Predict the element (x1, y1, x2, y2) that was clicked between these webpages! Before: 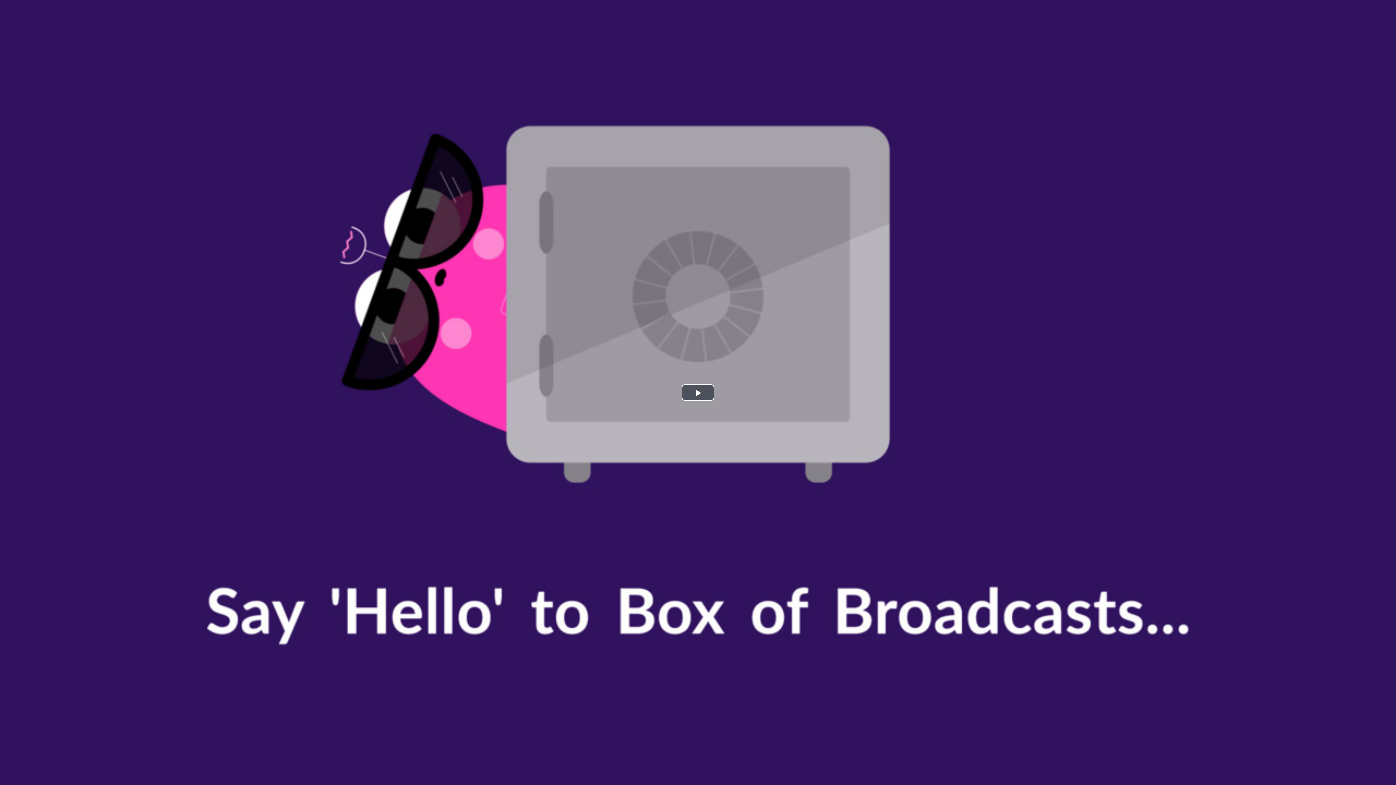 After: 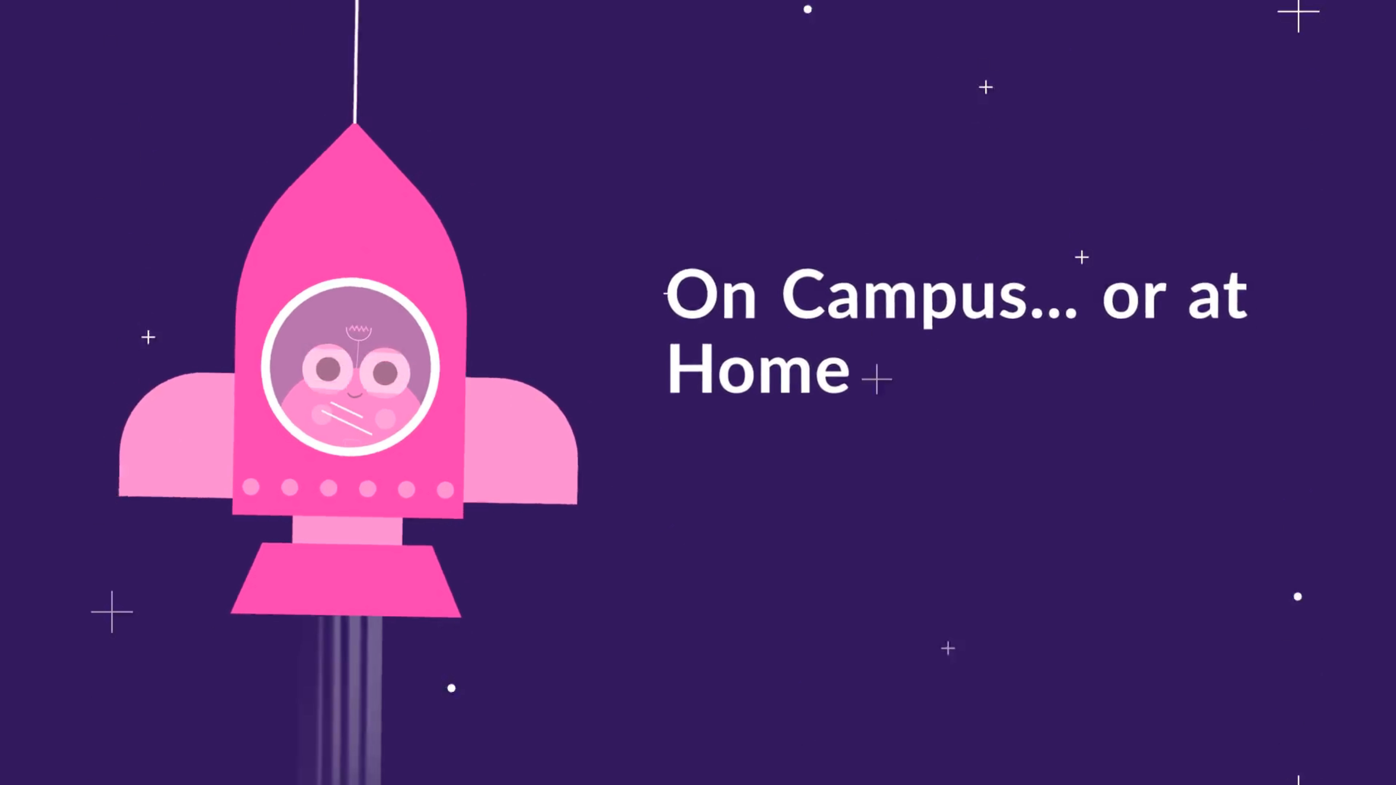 Action: label: Play Video bbox: (681, 384, 714, 400)